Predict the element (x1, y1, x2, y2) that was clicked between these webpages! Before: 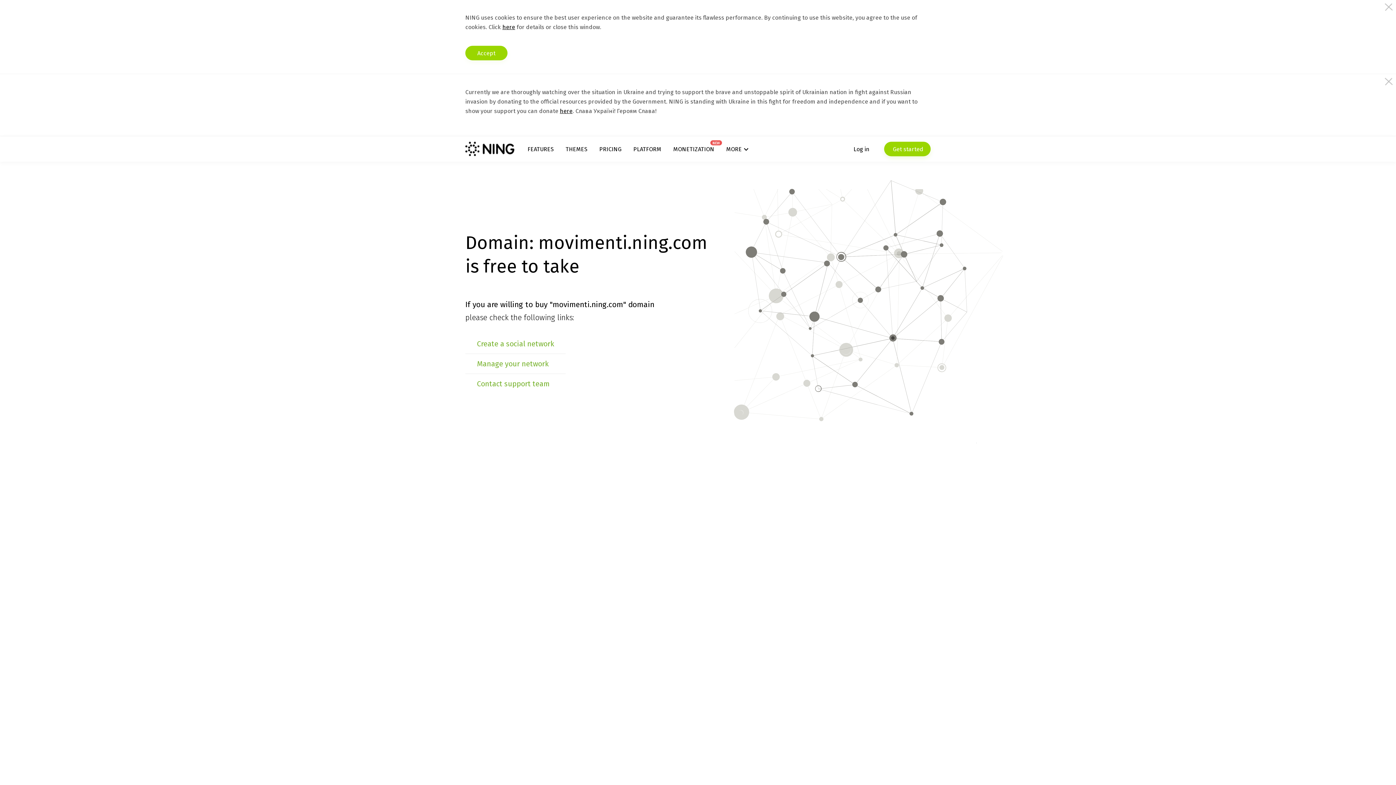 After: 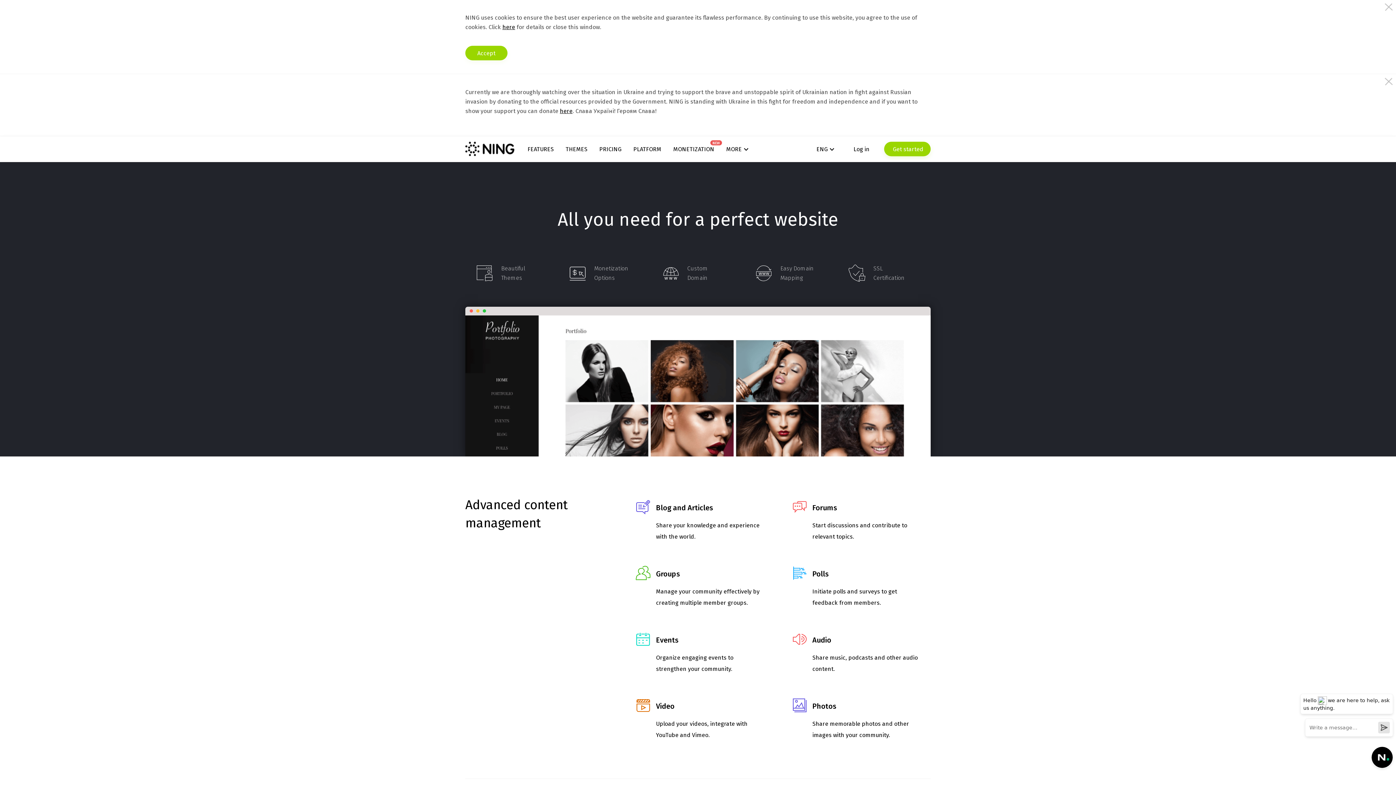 Action: bbox: (527, 145, 553, 152) label: FEATURES